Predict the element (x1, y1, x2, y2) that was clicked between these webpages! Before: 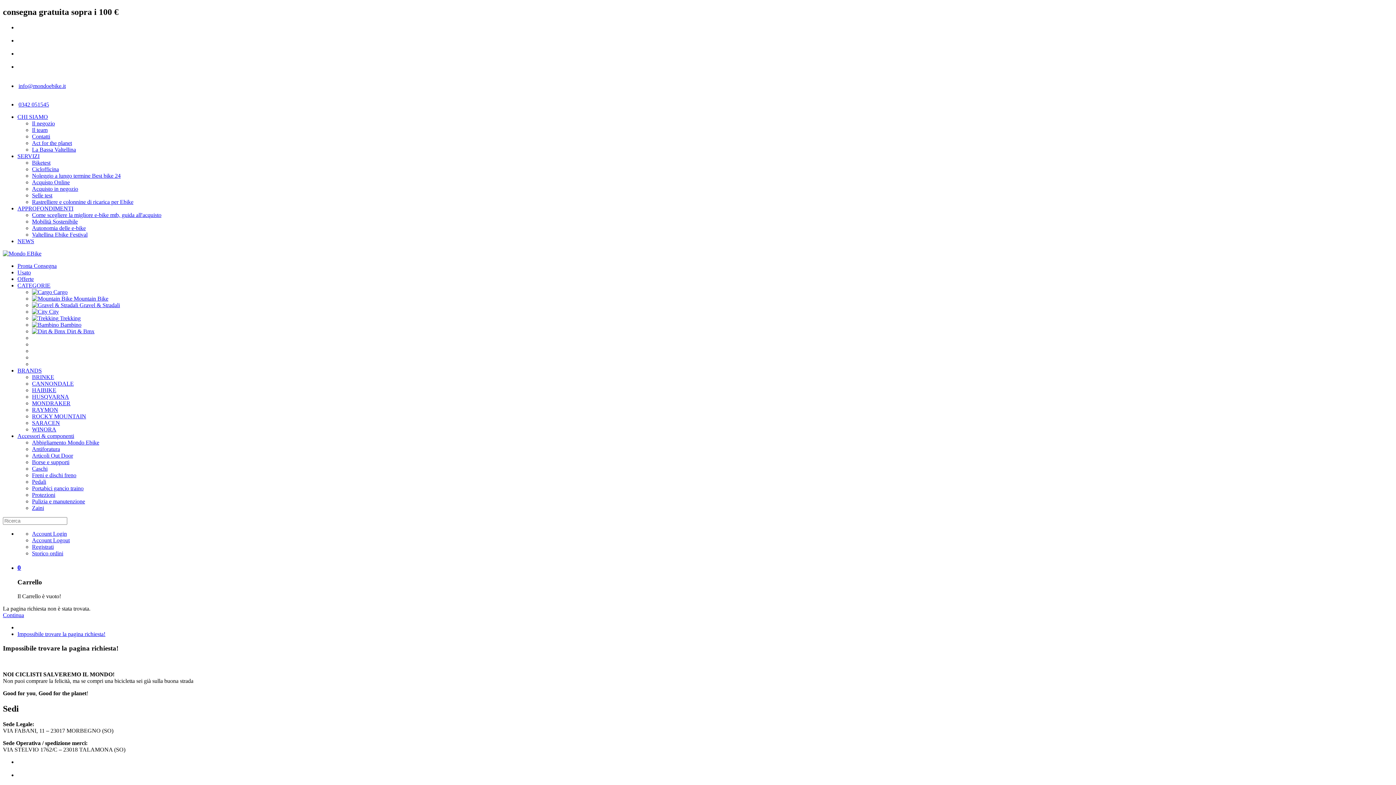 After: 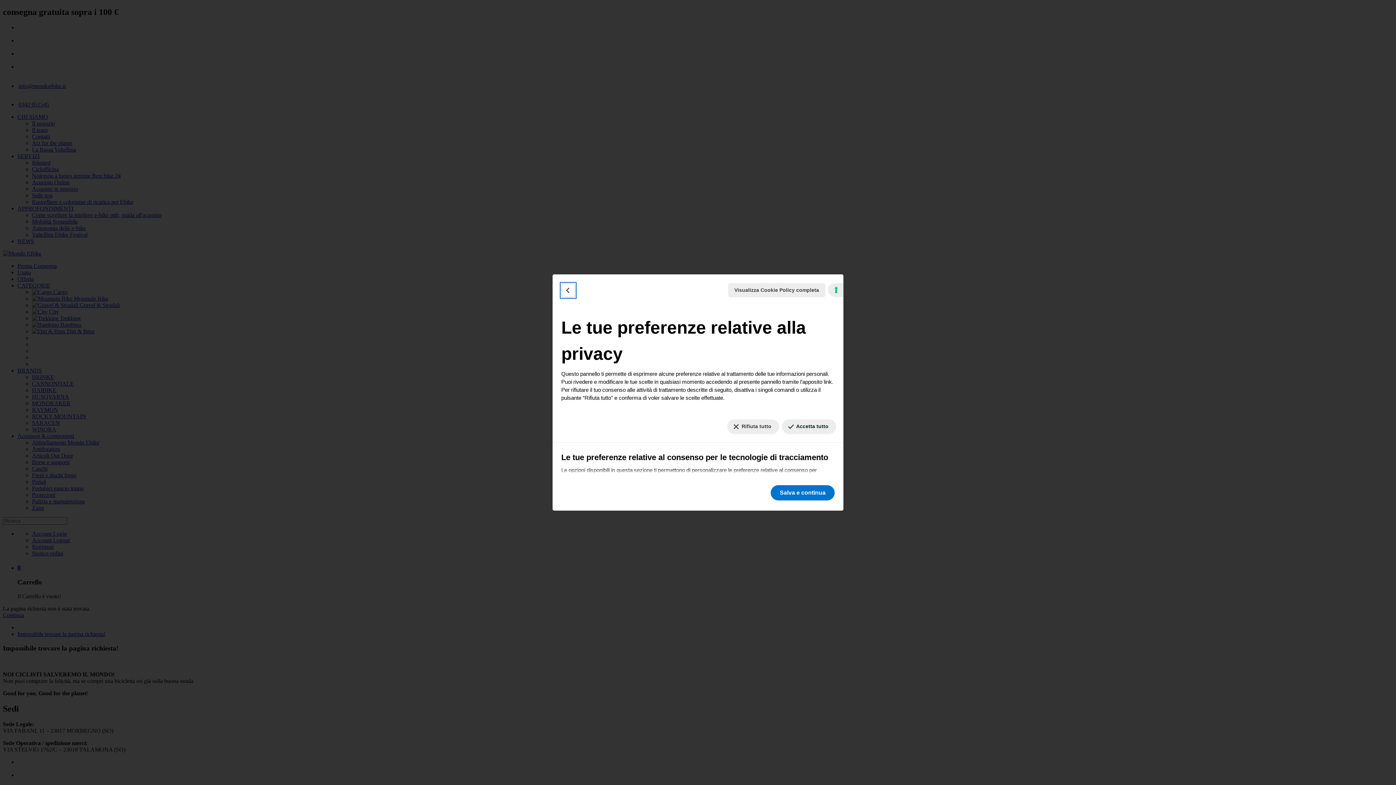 Action: label: Le tue preferenze relative al consenso per le tecnologie di tracciamento bbox: (5, 777, 11, 779)